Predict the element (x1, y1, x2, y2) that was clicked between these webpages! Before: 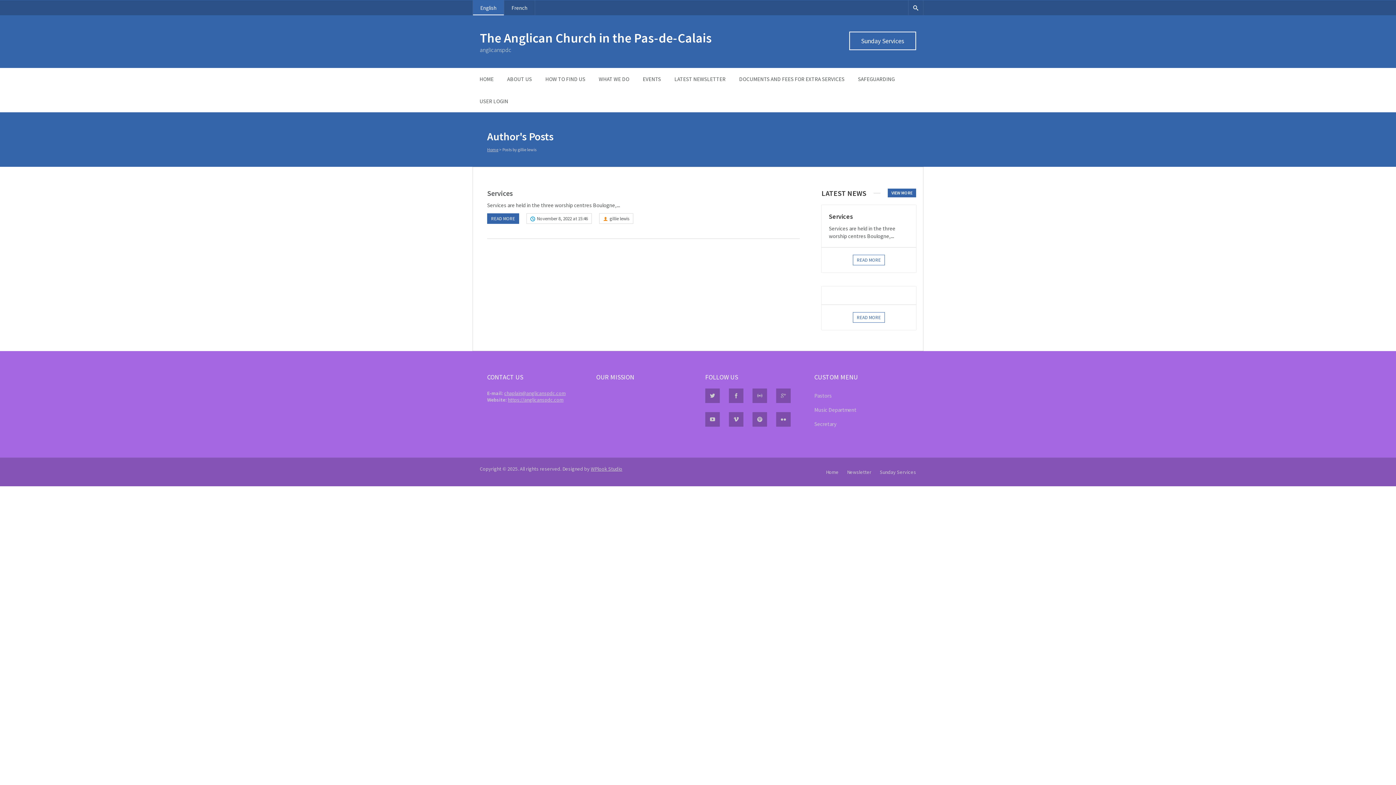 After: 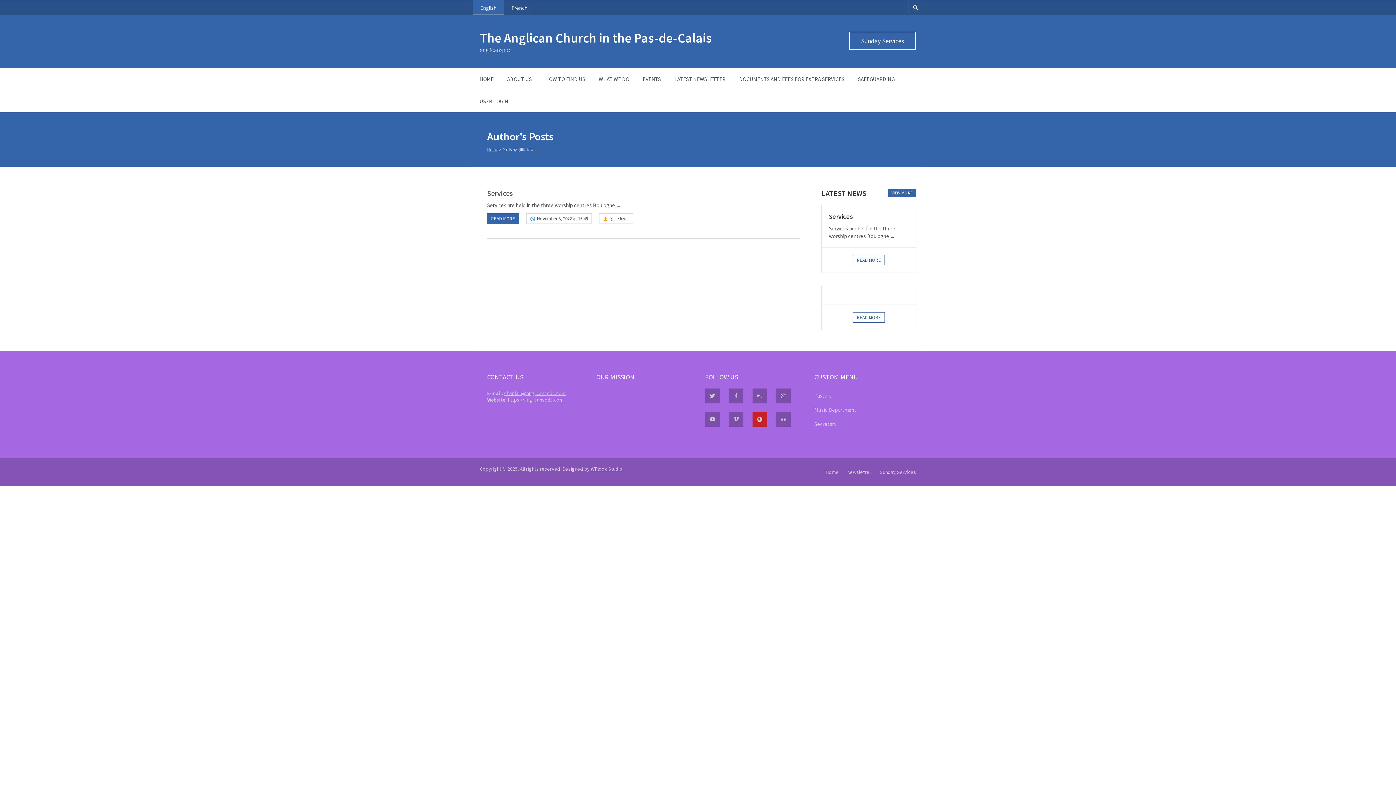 Action: bbox: (752, 412, 767, 426)